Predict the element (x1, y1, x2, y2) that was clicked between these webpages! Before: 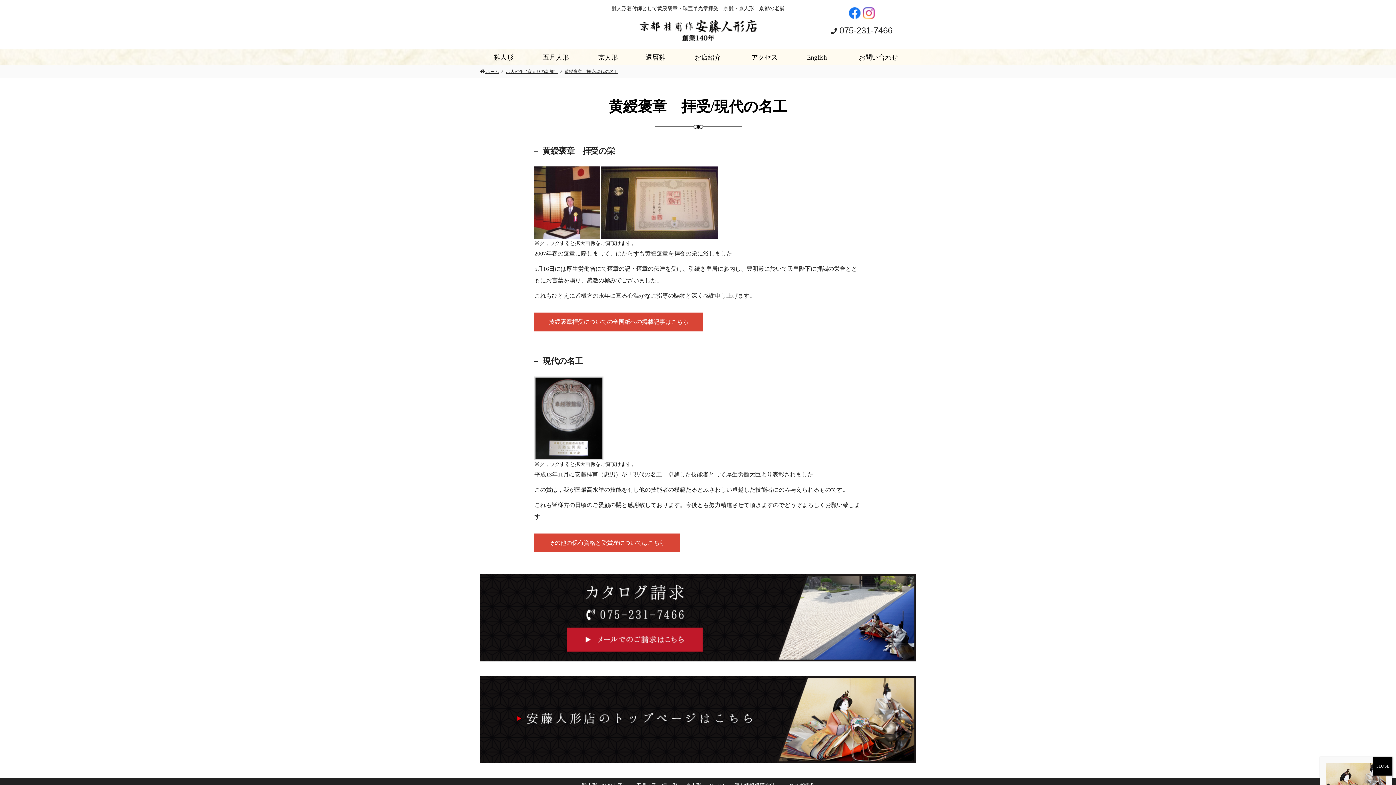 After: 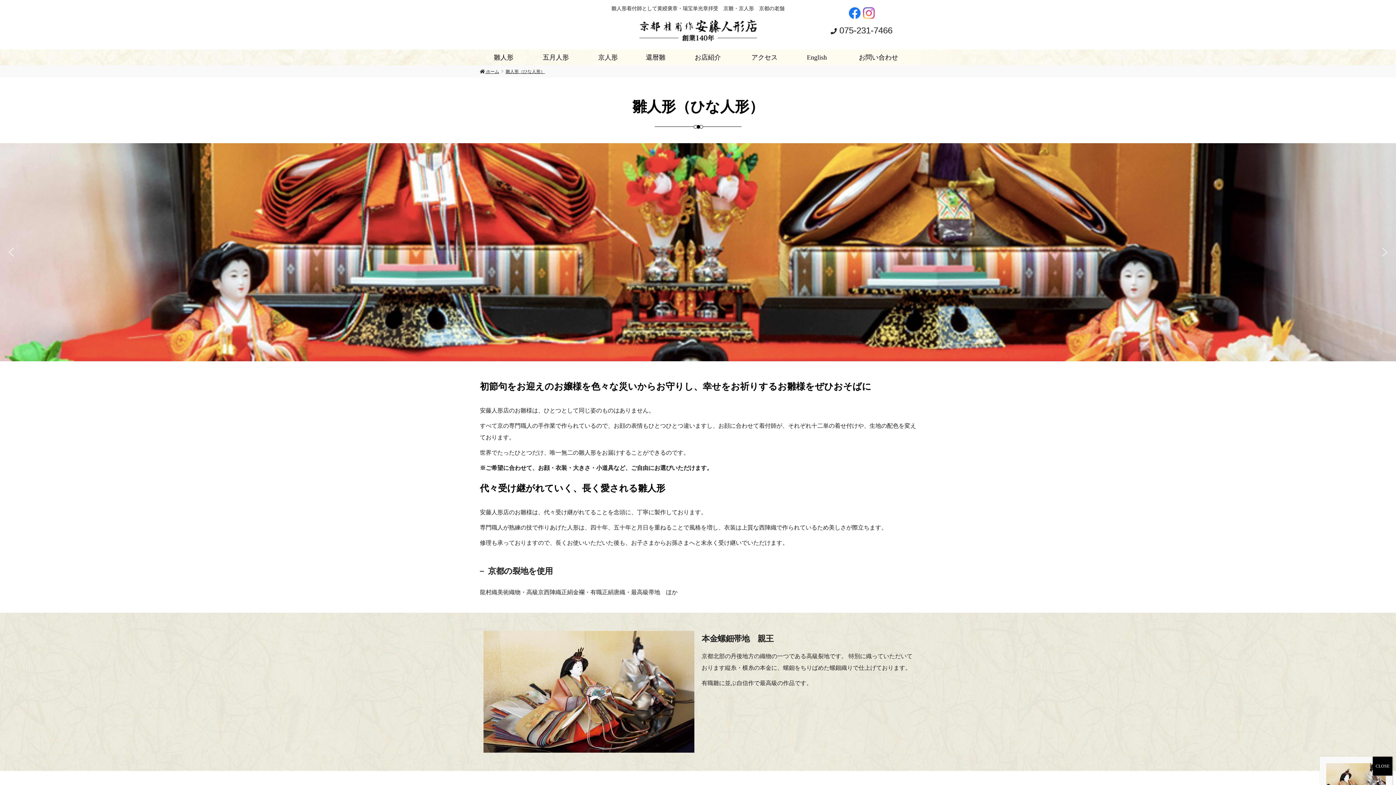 Action: bbox: (480, 49, 527, 65) label: 雛人形